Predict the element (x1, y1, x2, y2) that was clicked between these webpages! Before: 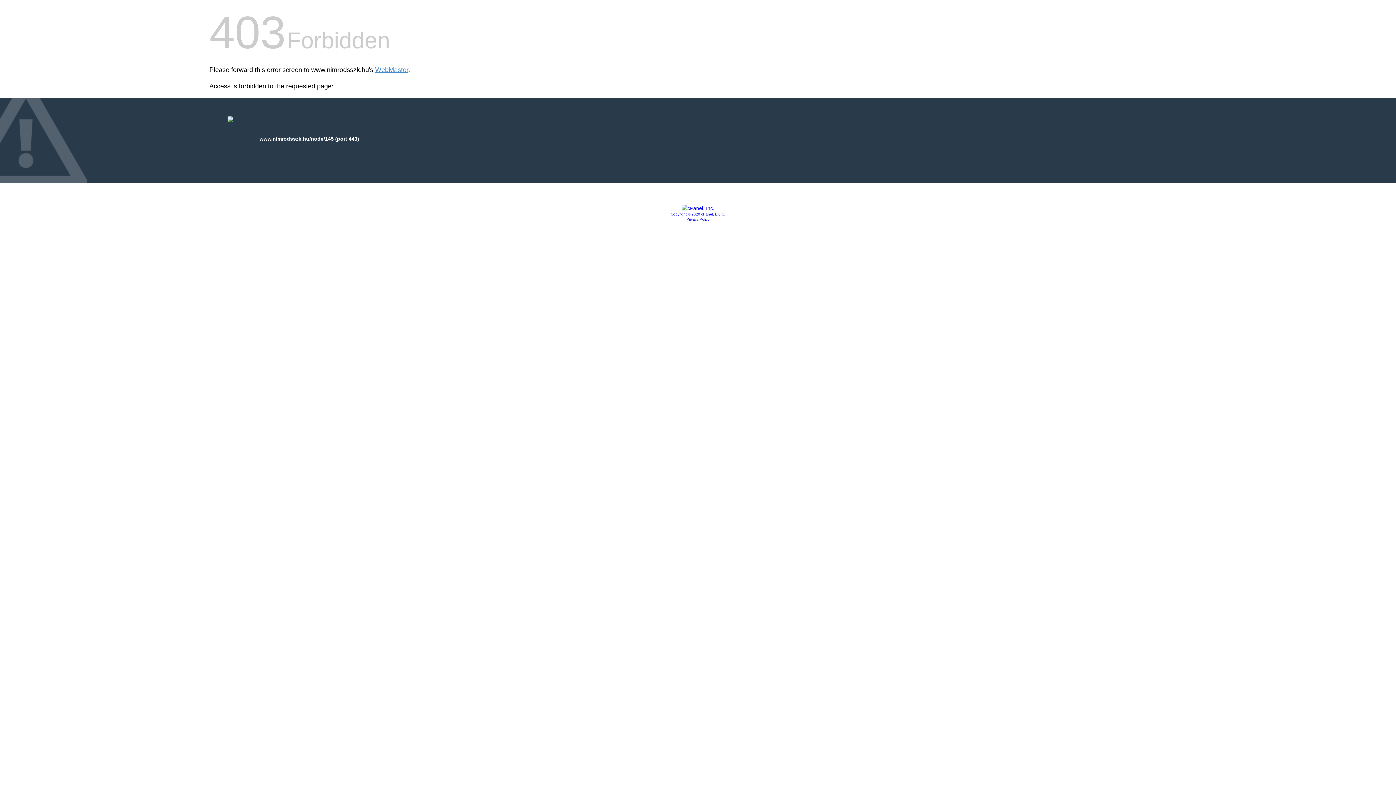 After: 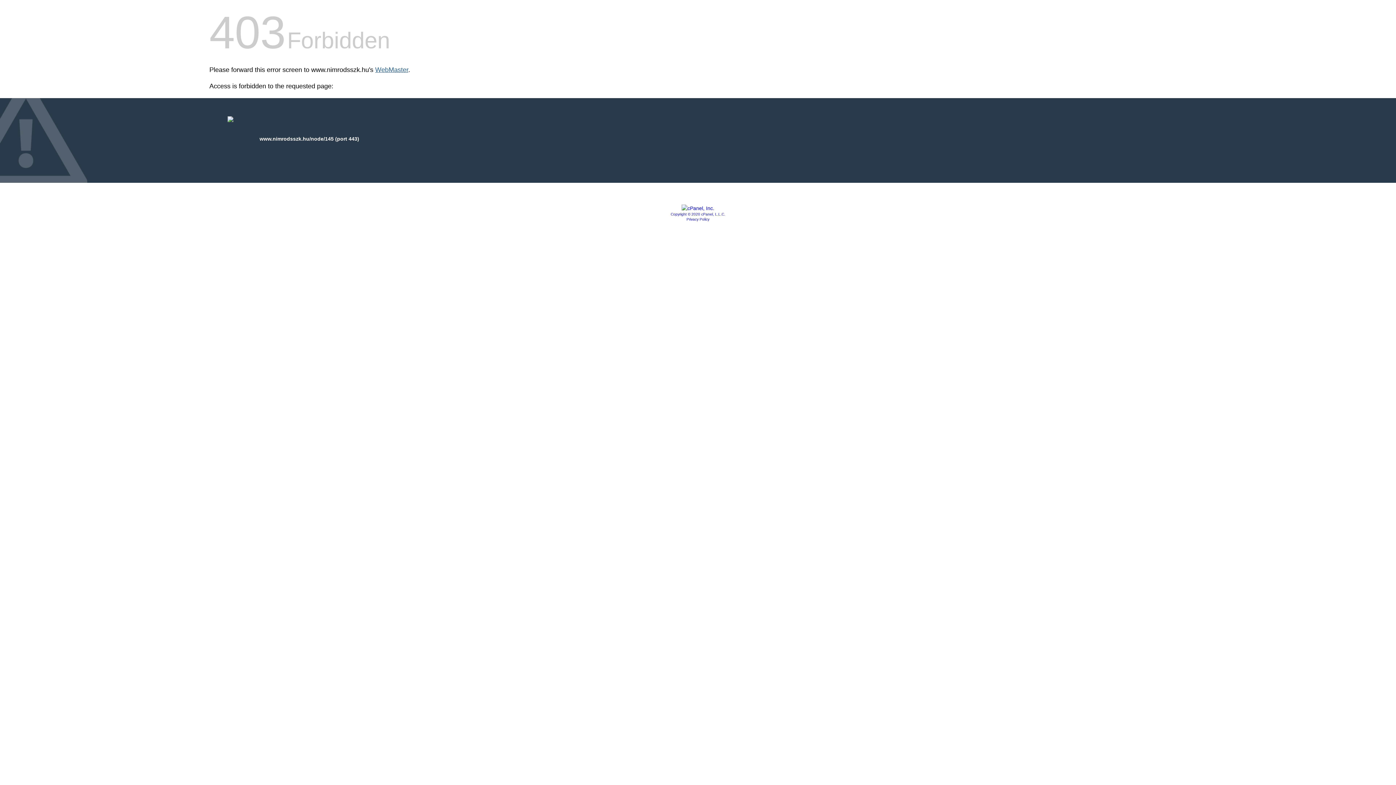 Action: label: WebMaster bbox: (375, 66, 408, 73)